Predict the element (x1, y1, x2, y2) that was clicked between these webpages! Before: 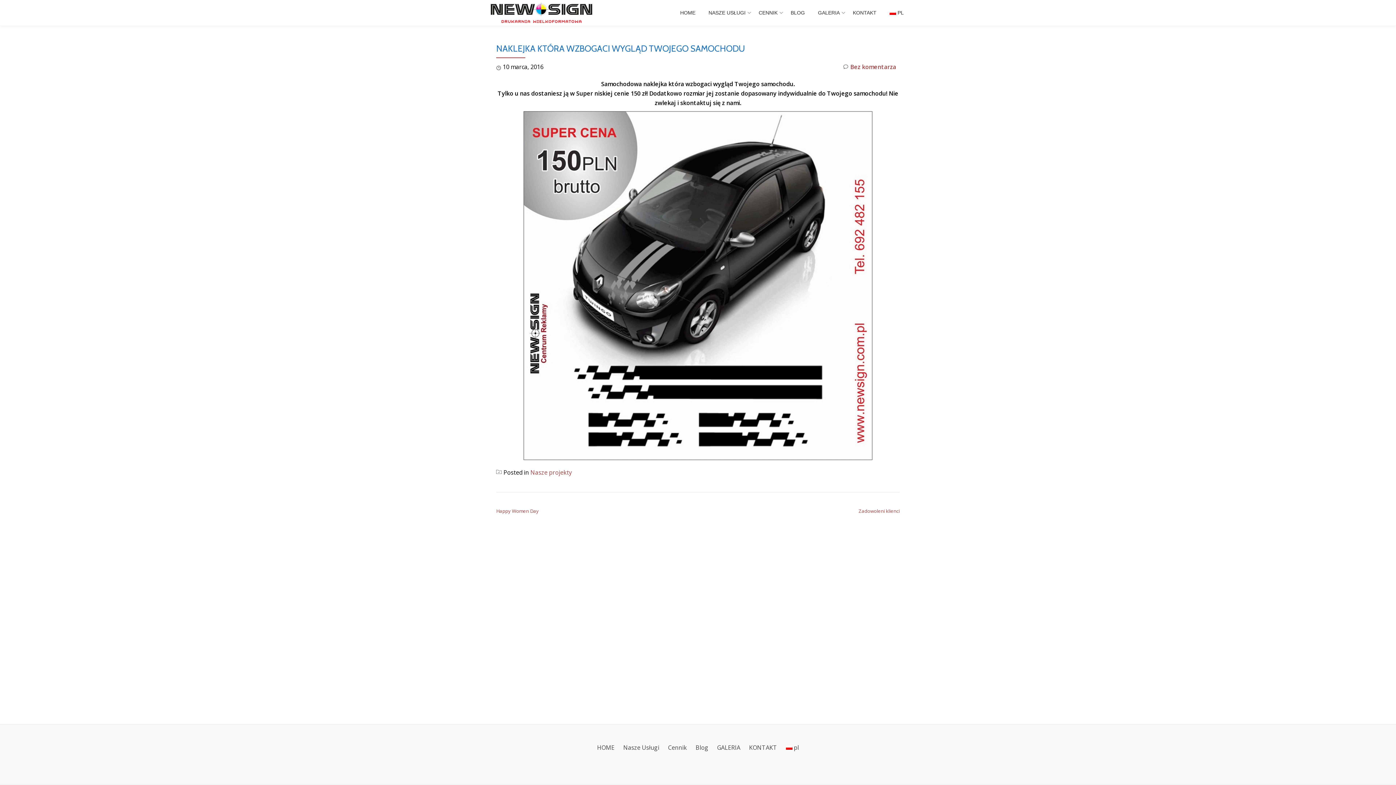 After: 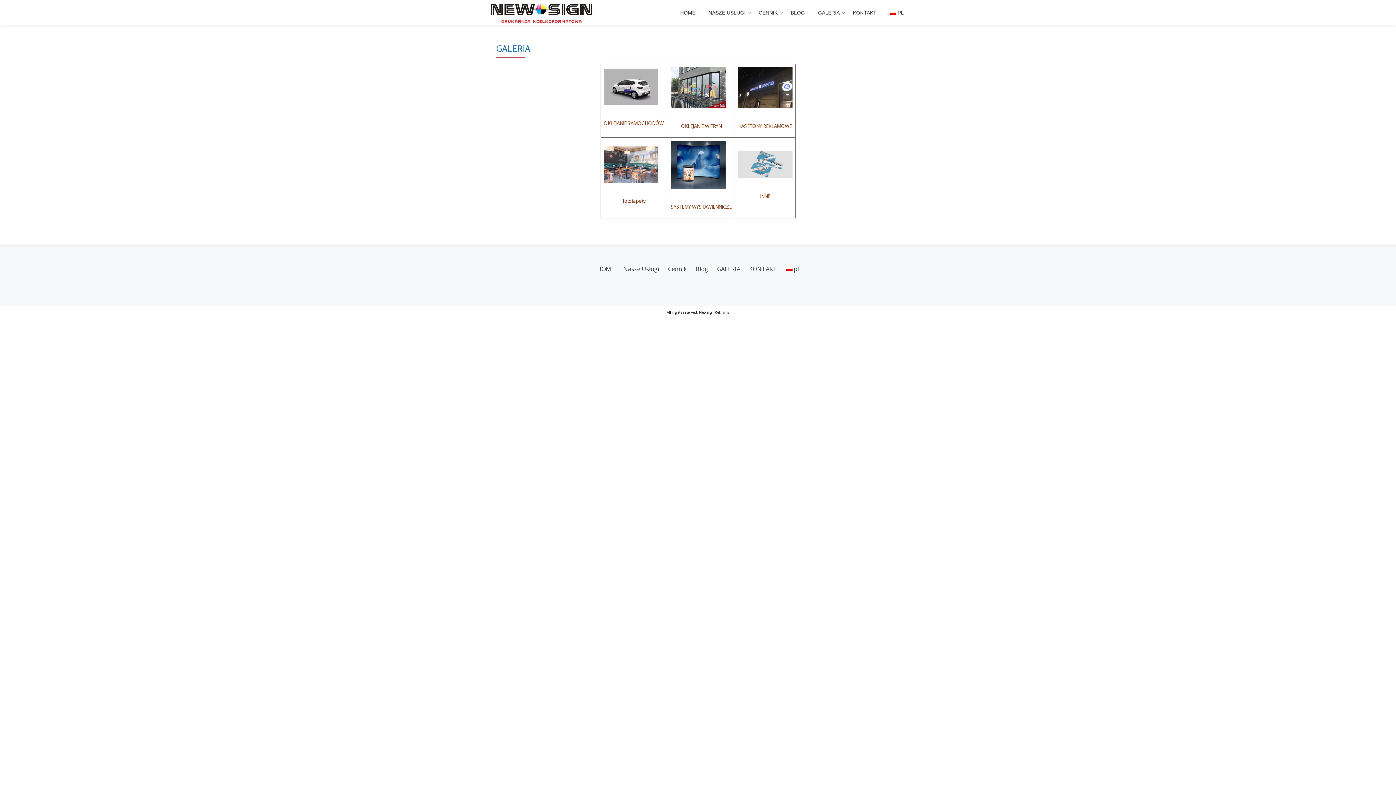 Action: label: GALERIA bbox: (818, 9, 840, 16)